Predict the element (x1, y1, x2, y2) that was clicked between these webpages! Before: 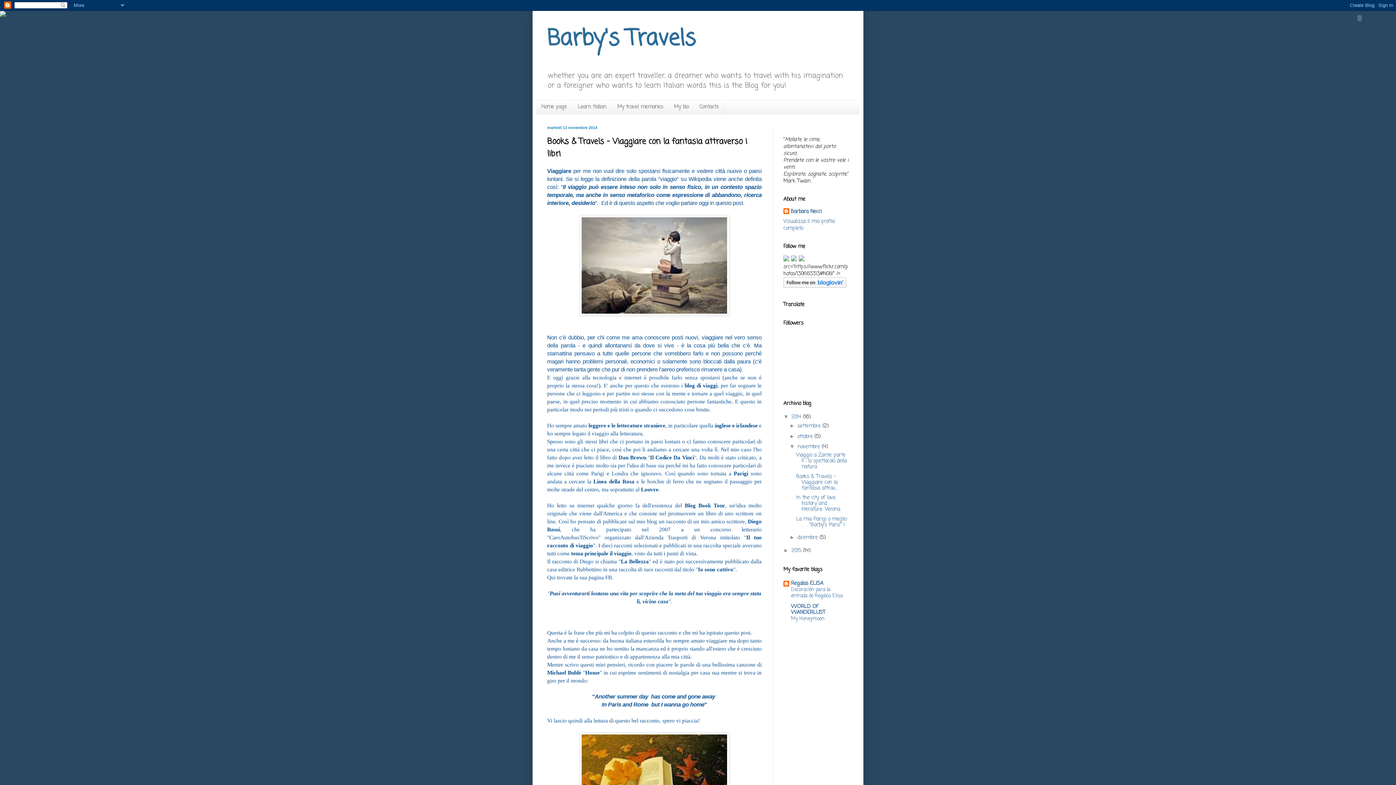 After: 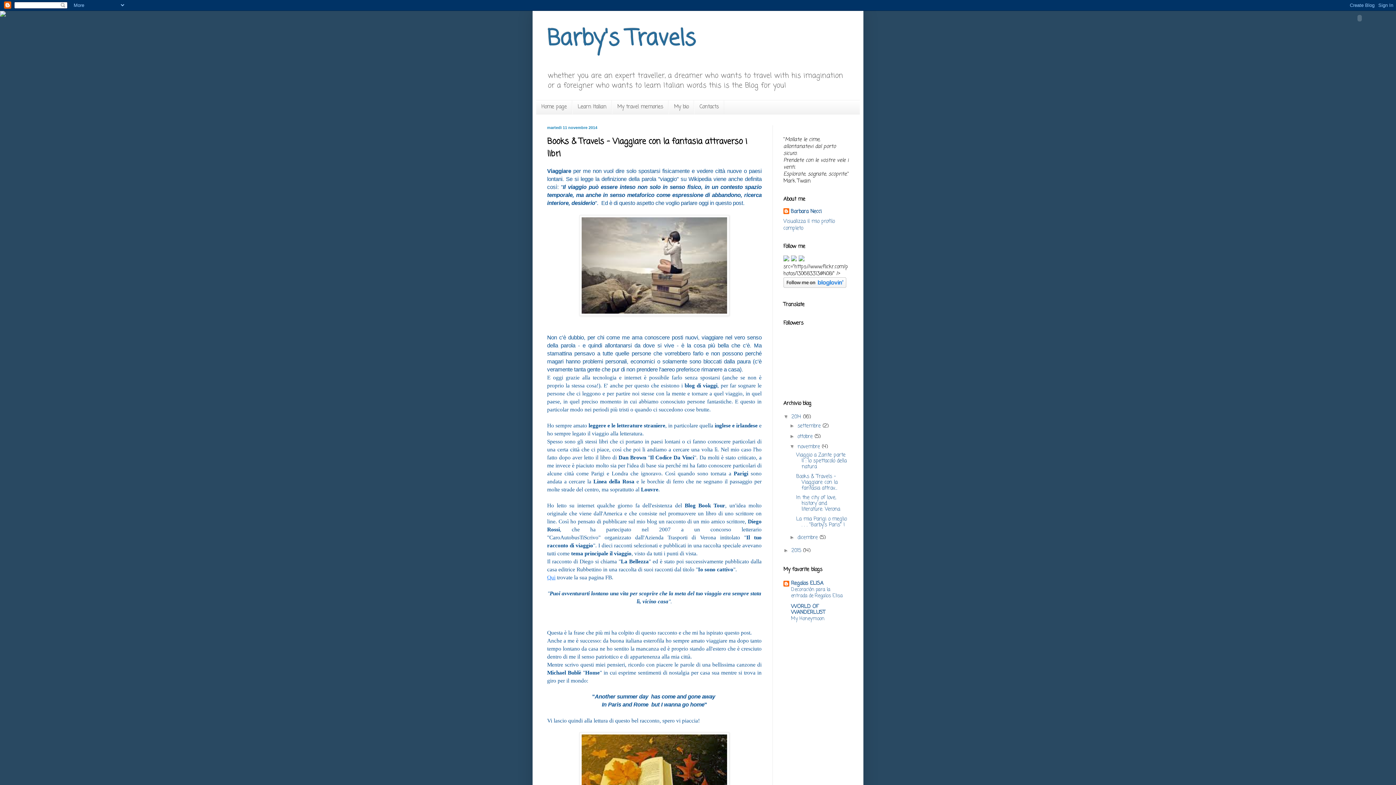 Action: label: Qui bbox: (547, 574, 555, 580)